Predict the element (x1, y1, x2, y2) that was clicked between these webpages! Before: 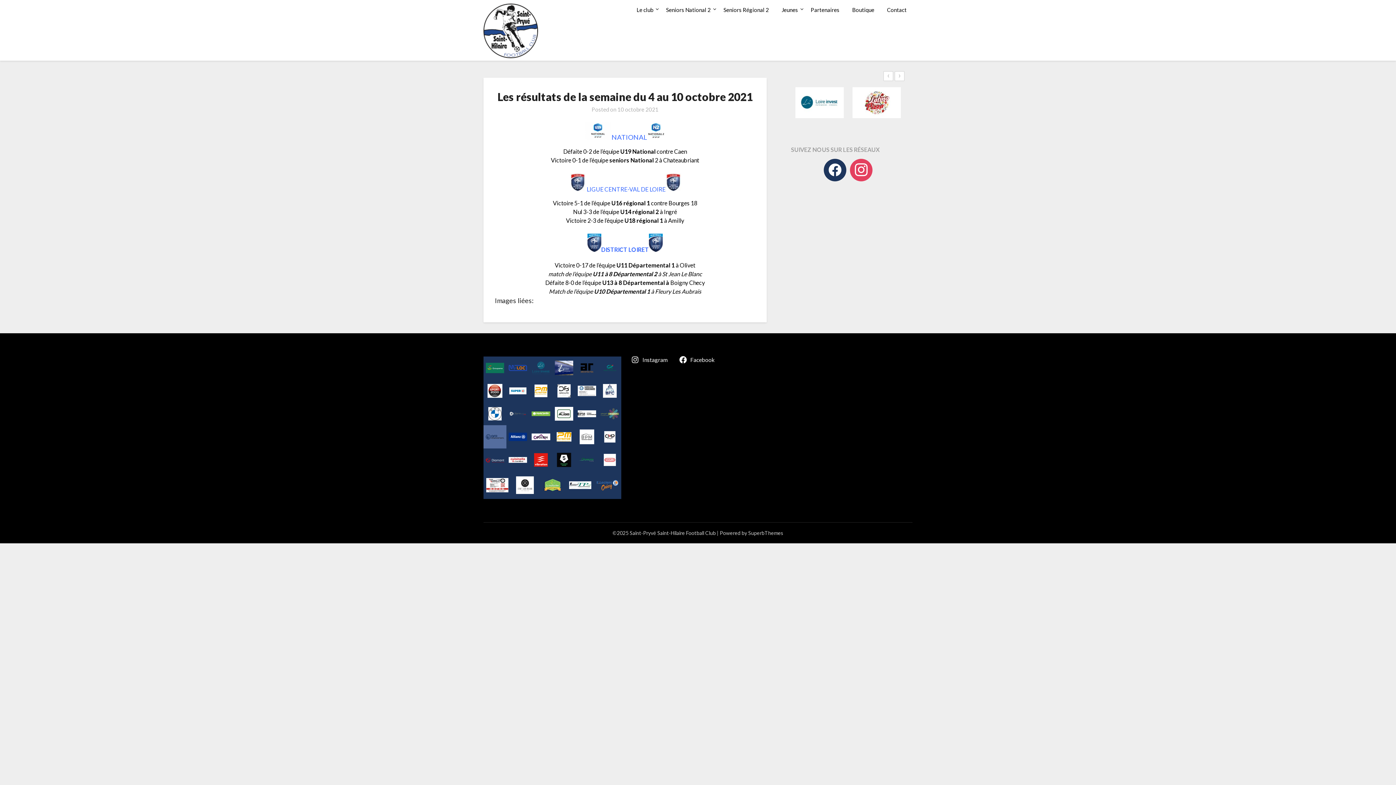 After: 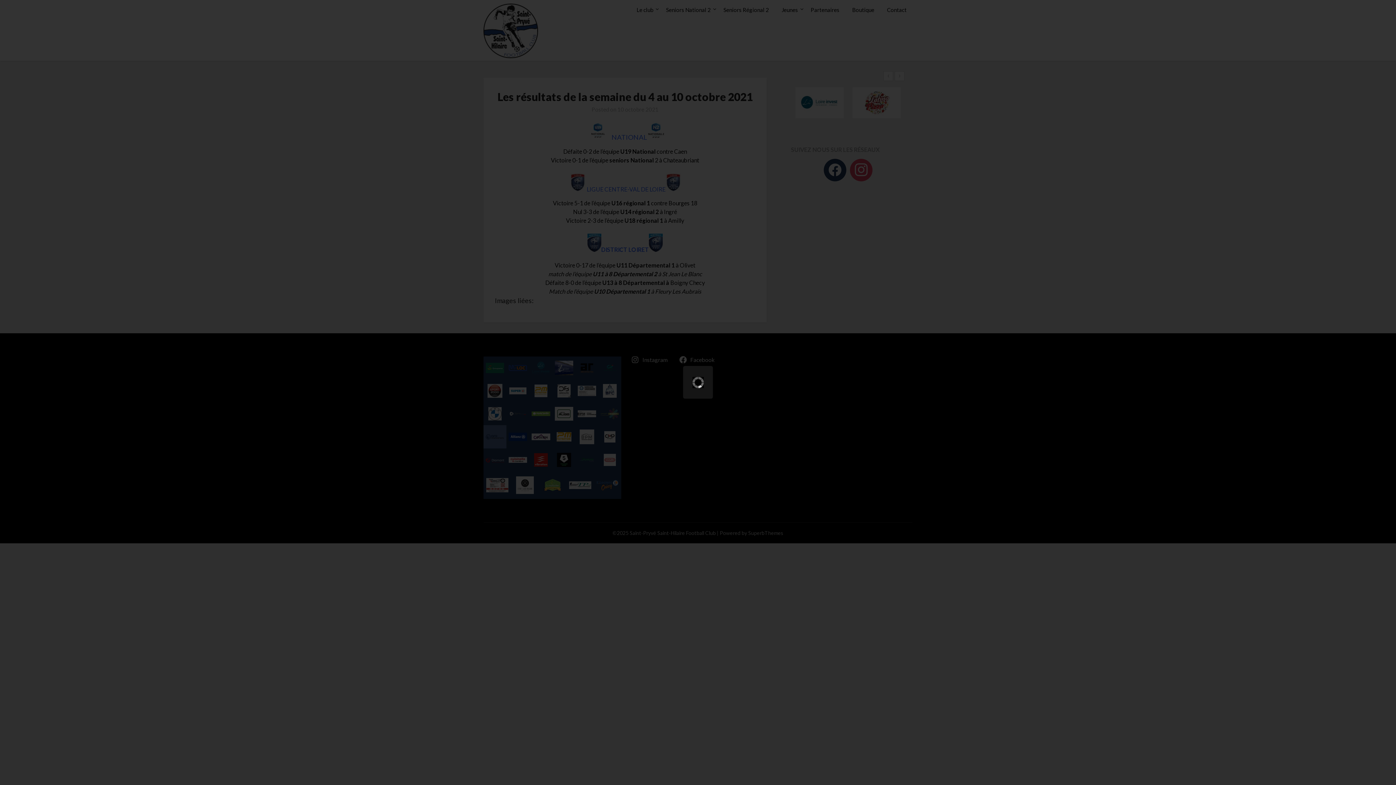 Action: bbox: (647, 133, 665, 141)